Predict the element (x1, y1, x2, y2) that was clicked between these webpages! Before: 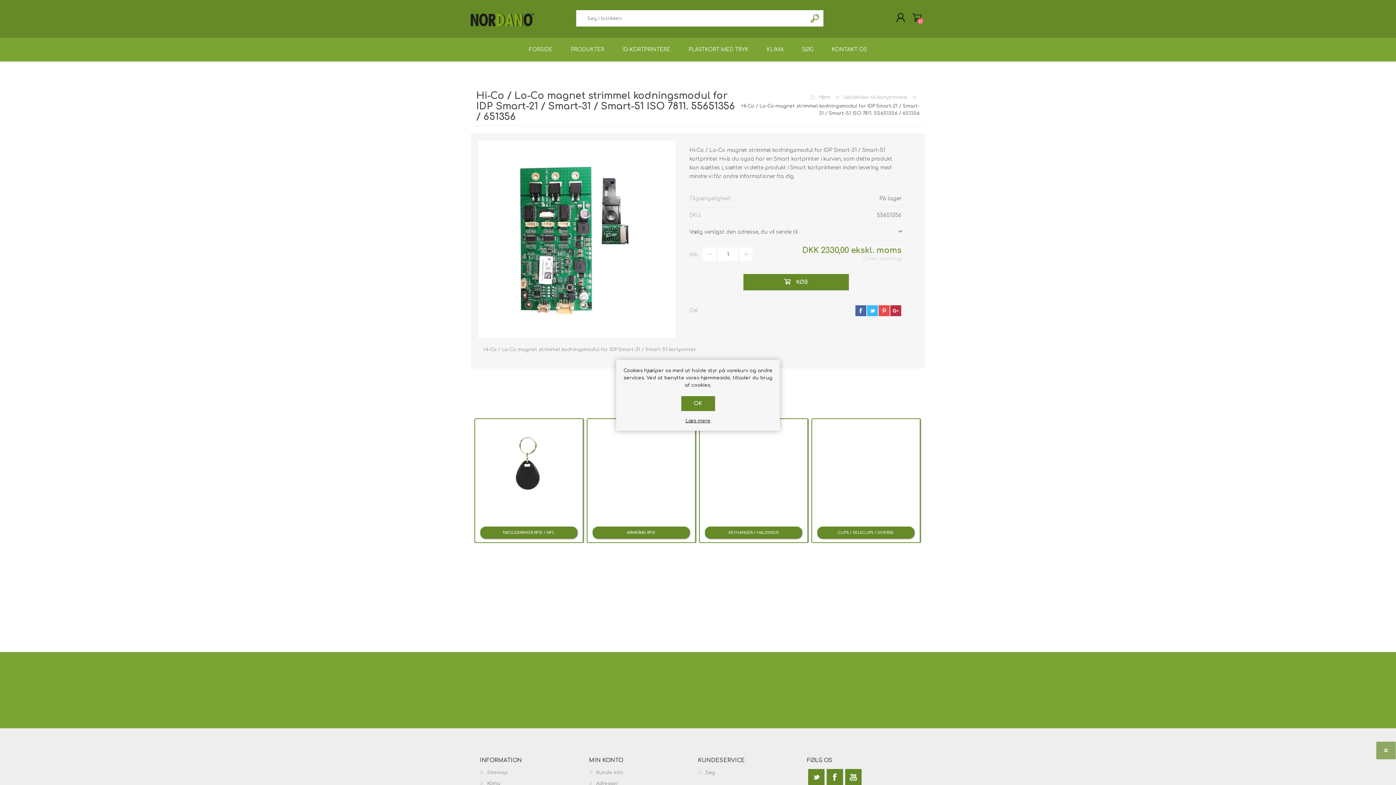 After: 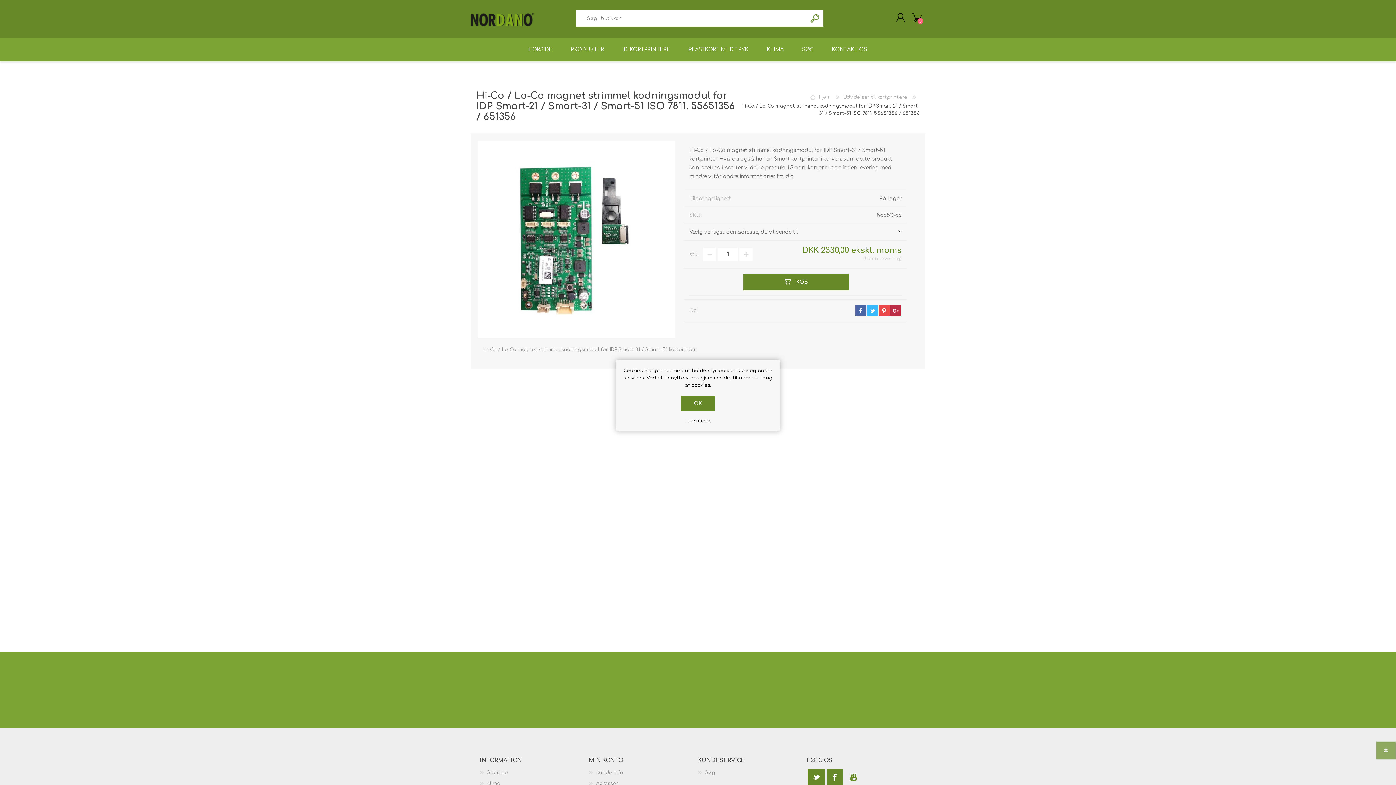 Action: bbox: (845, 769, 861, 785) label: YouTube